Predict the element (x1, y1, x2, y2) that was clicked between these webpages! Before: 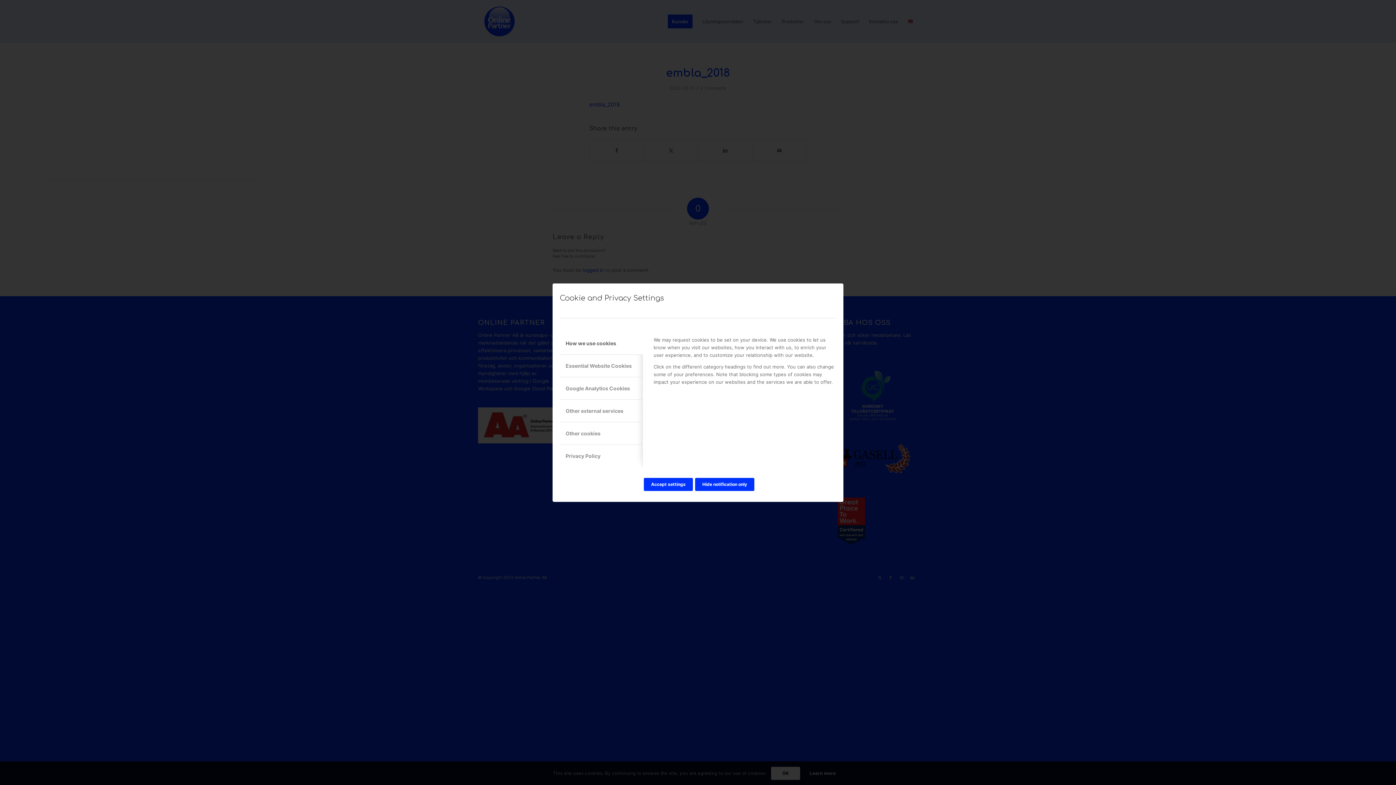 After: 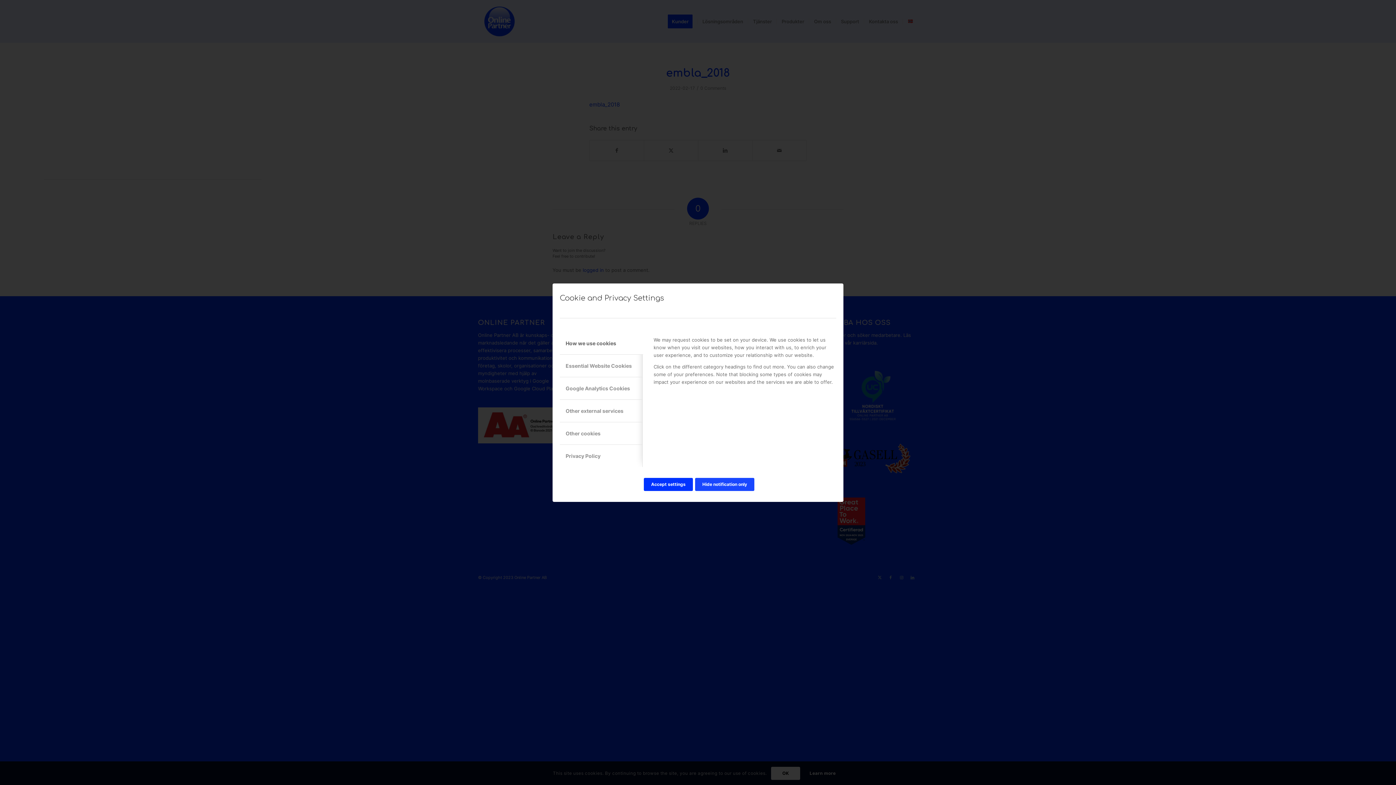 Action: bbox: (695, 478, 754, 491) label: Hide notification only